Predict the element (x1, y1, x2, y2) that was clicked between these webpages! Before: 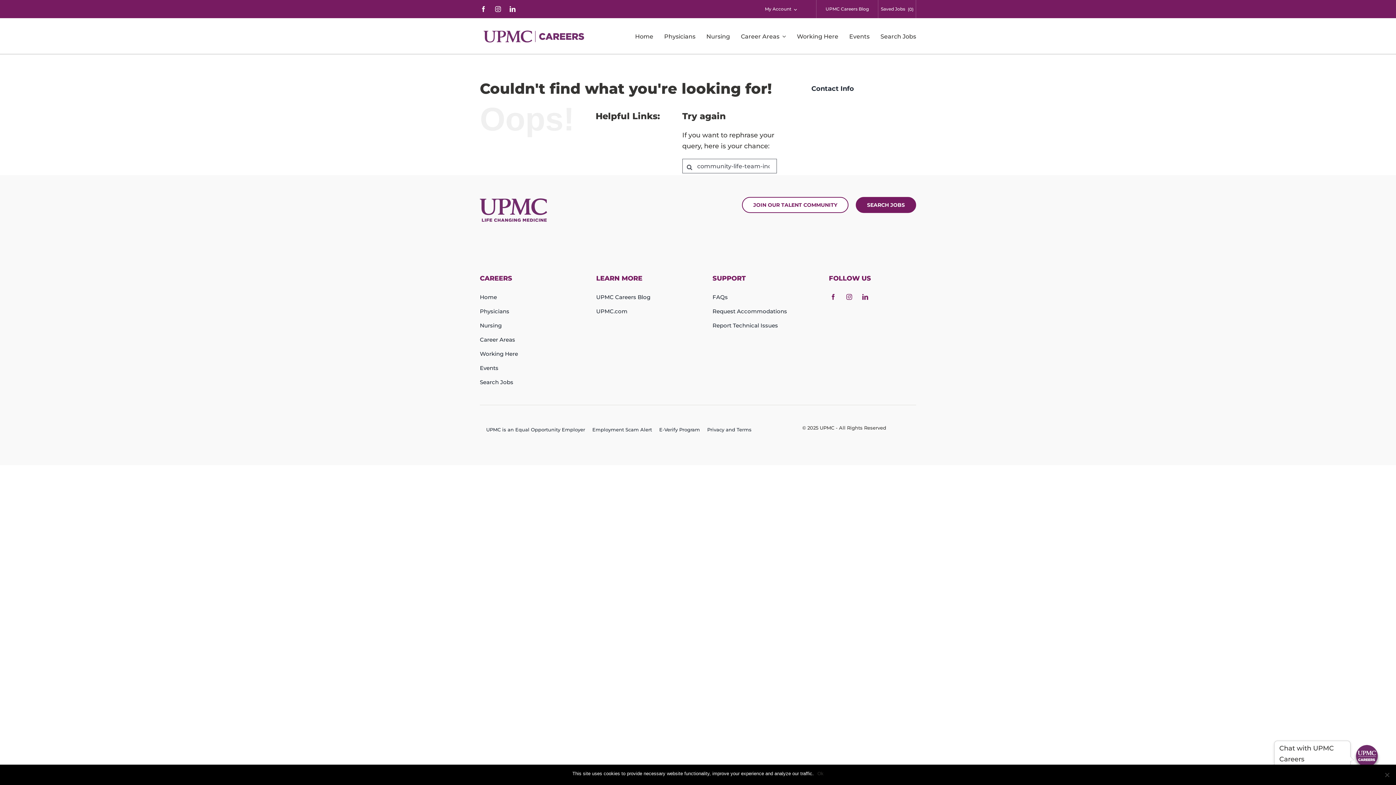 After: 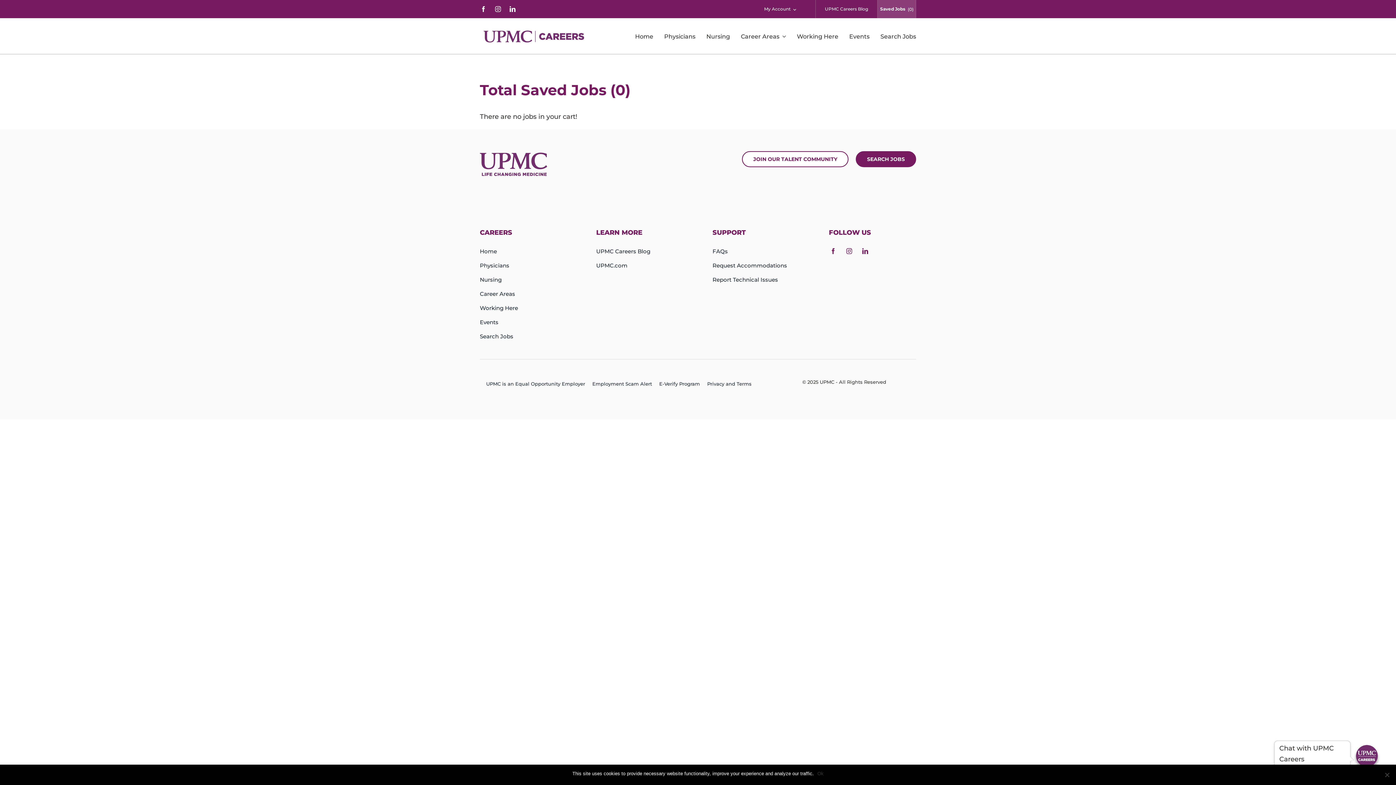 Action: bbox: (878, 0, 908, 18) label: Saved Jobs